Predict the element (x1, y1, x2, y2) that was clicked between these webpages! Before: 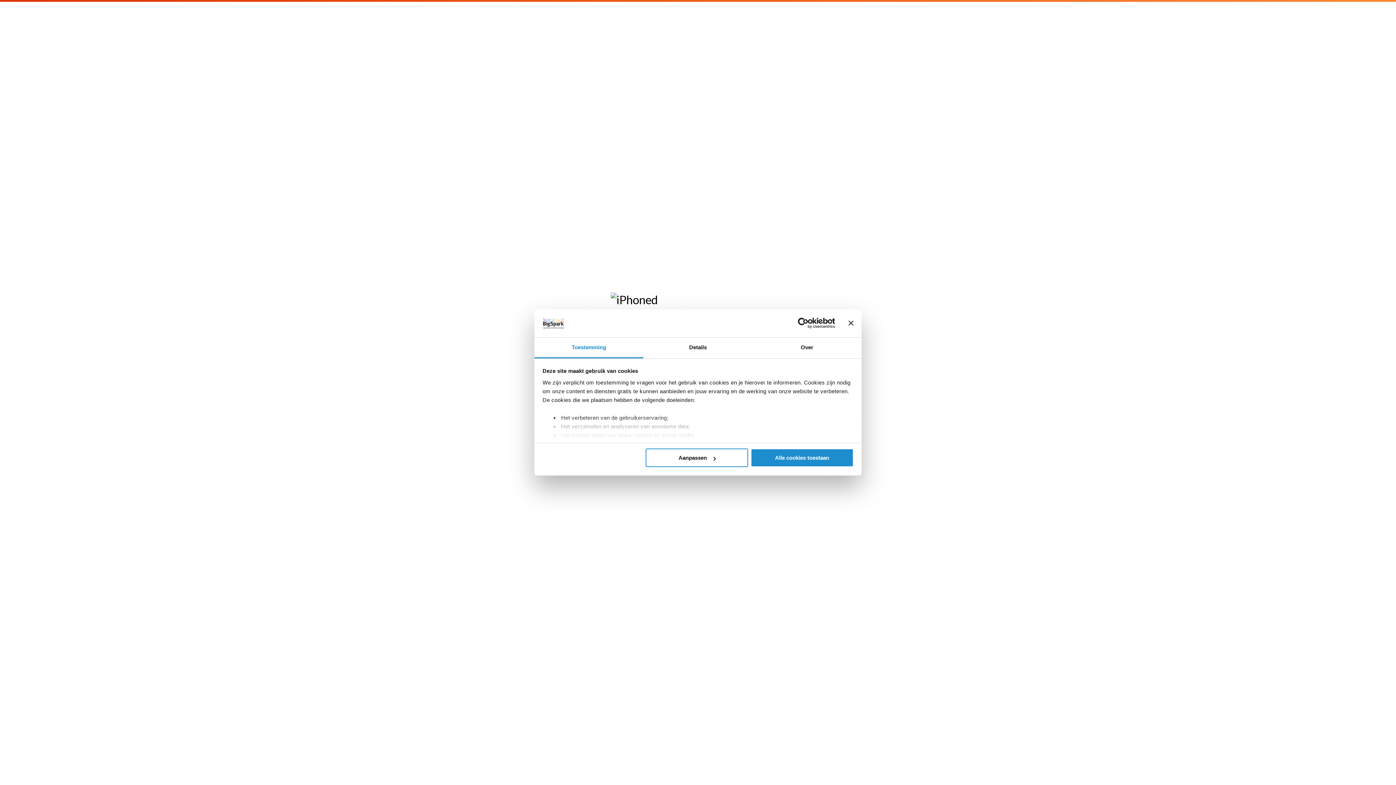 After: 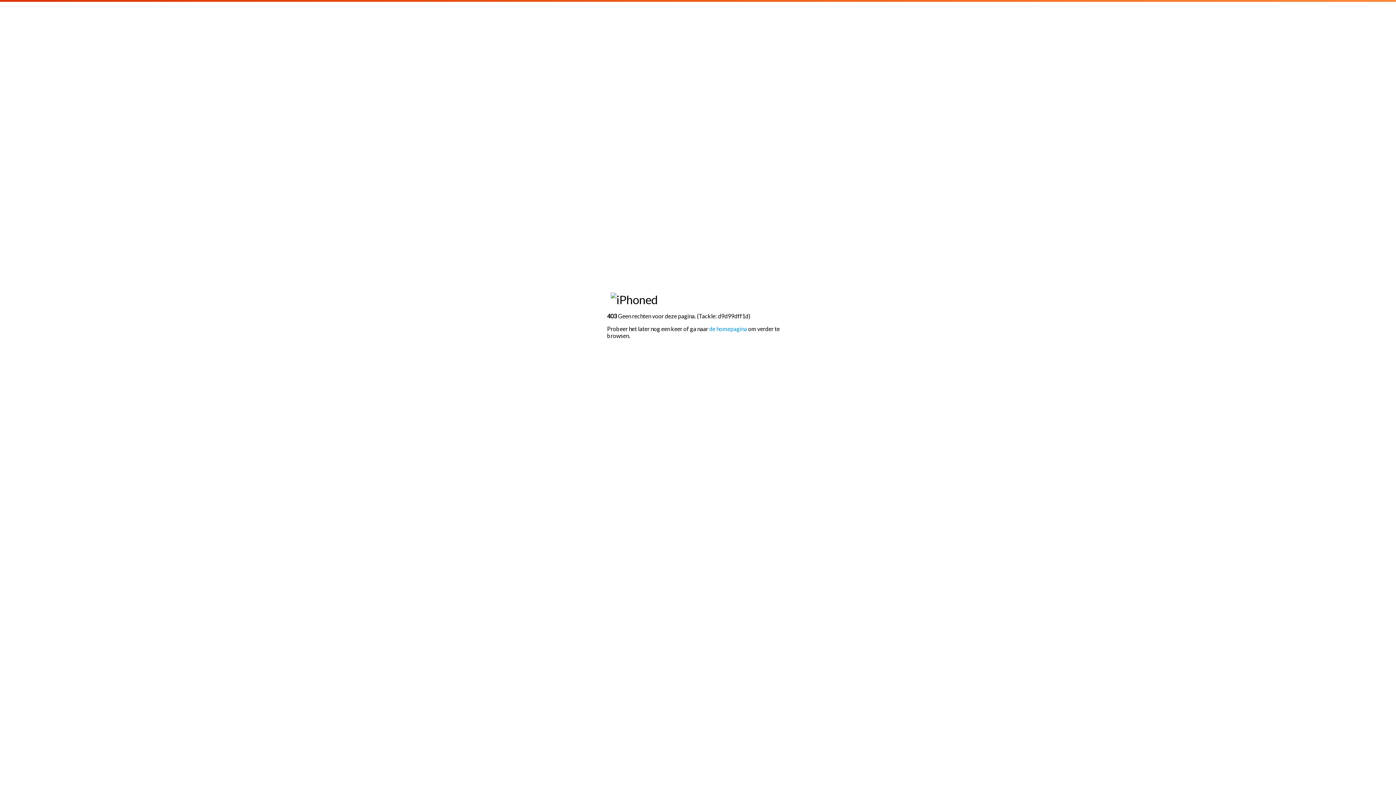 Action: label: Alle cookies toestaan bbox: (751, 448, 853, 467)